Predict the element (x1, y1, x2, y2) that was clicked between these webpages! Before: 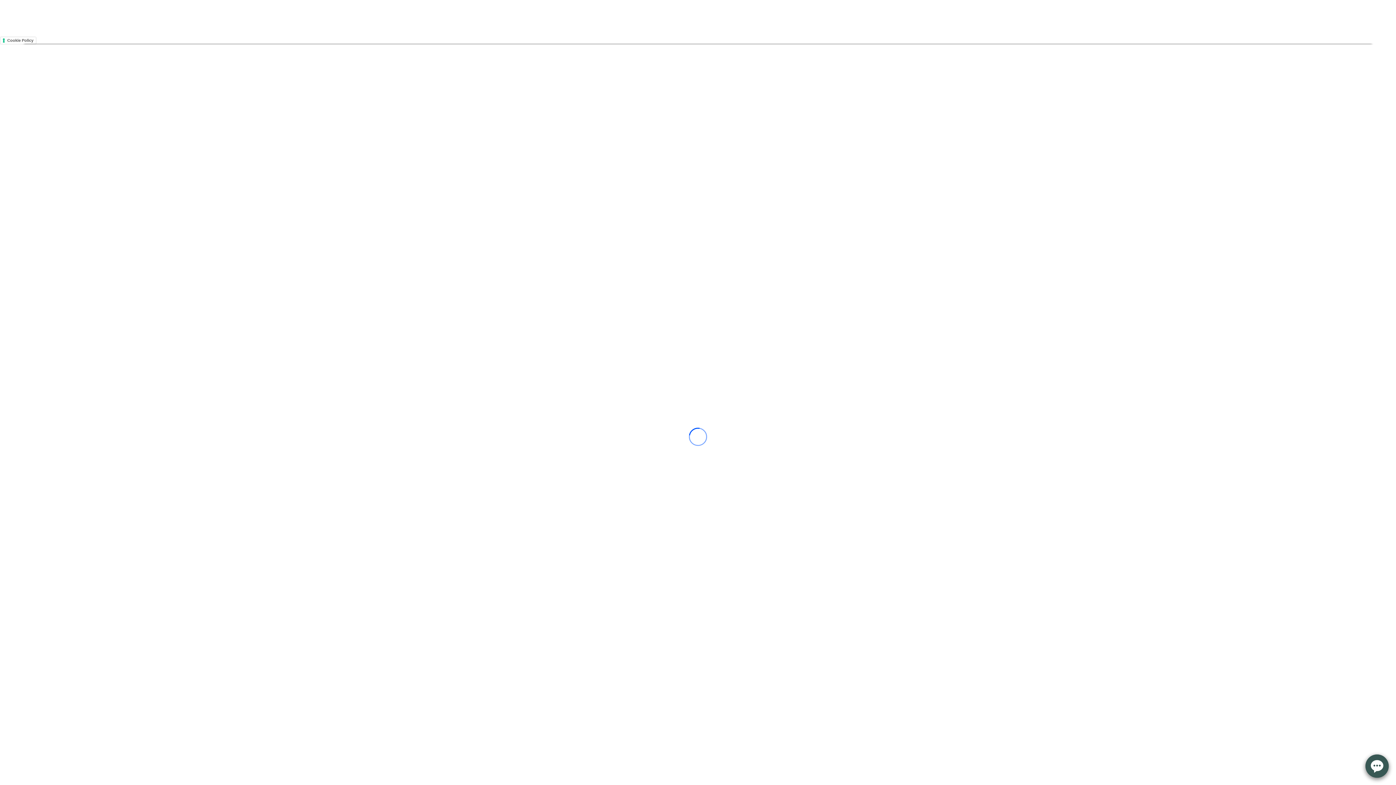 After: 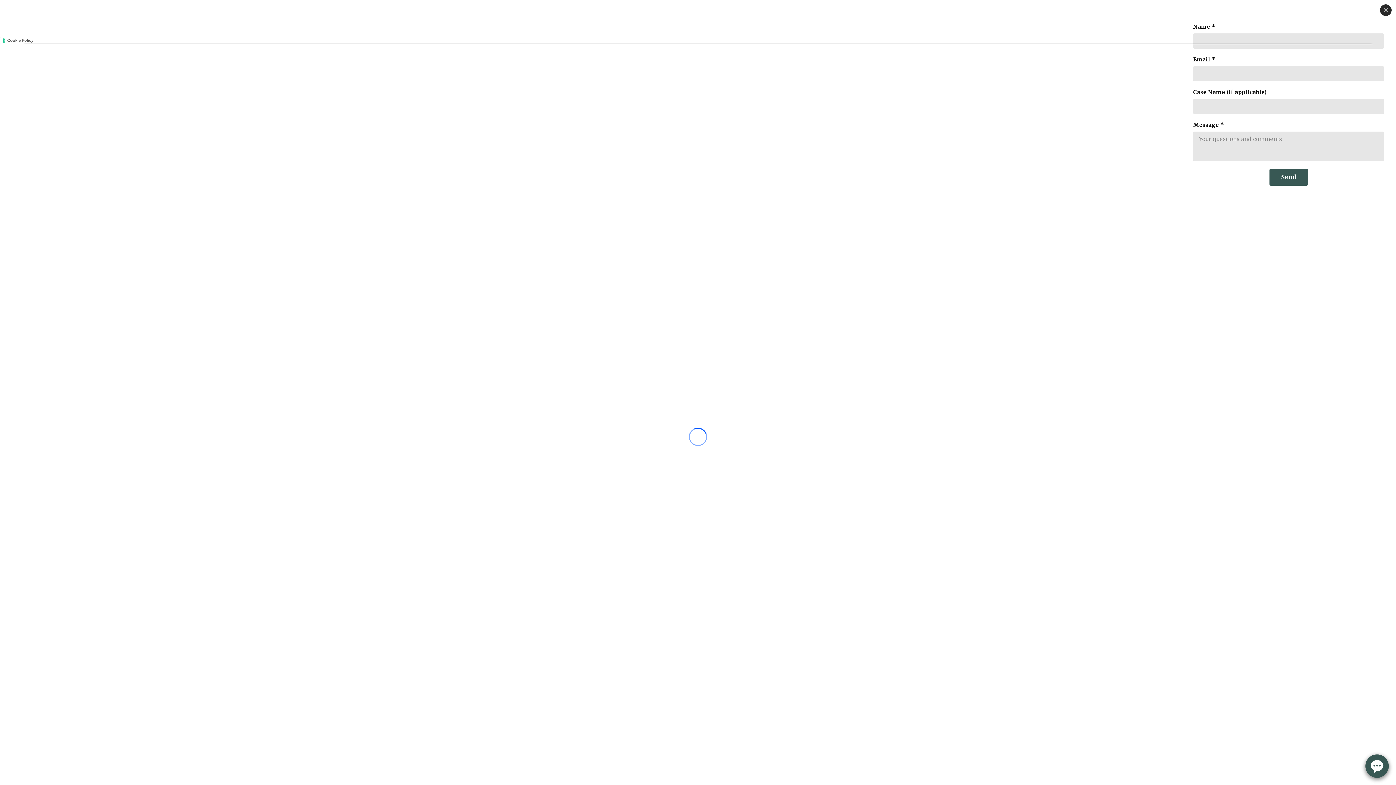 Action: bbox: (1365, 754, 1389, 778) label: Open form panel